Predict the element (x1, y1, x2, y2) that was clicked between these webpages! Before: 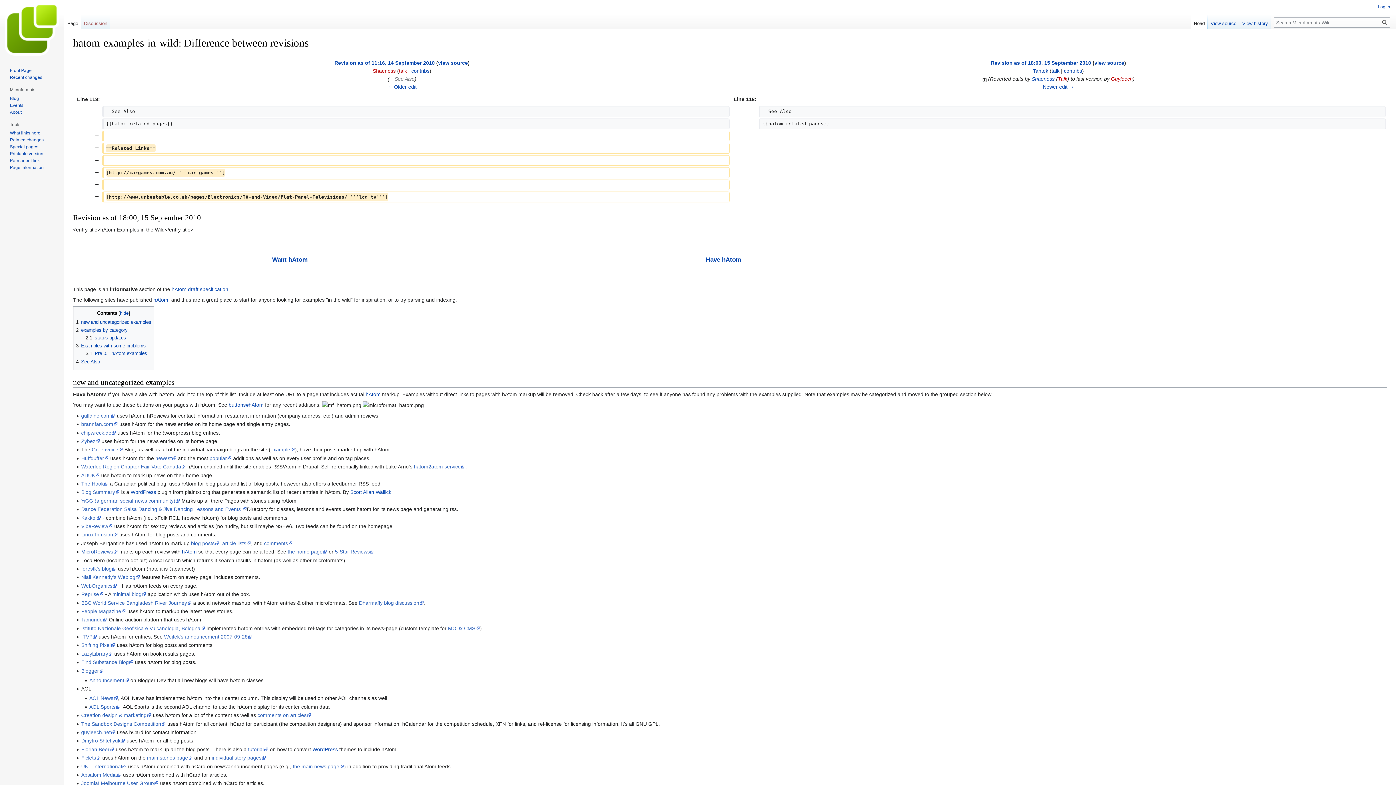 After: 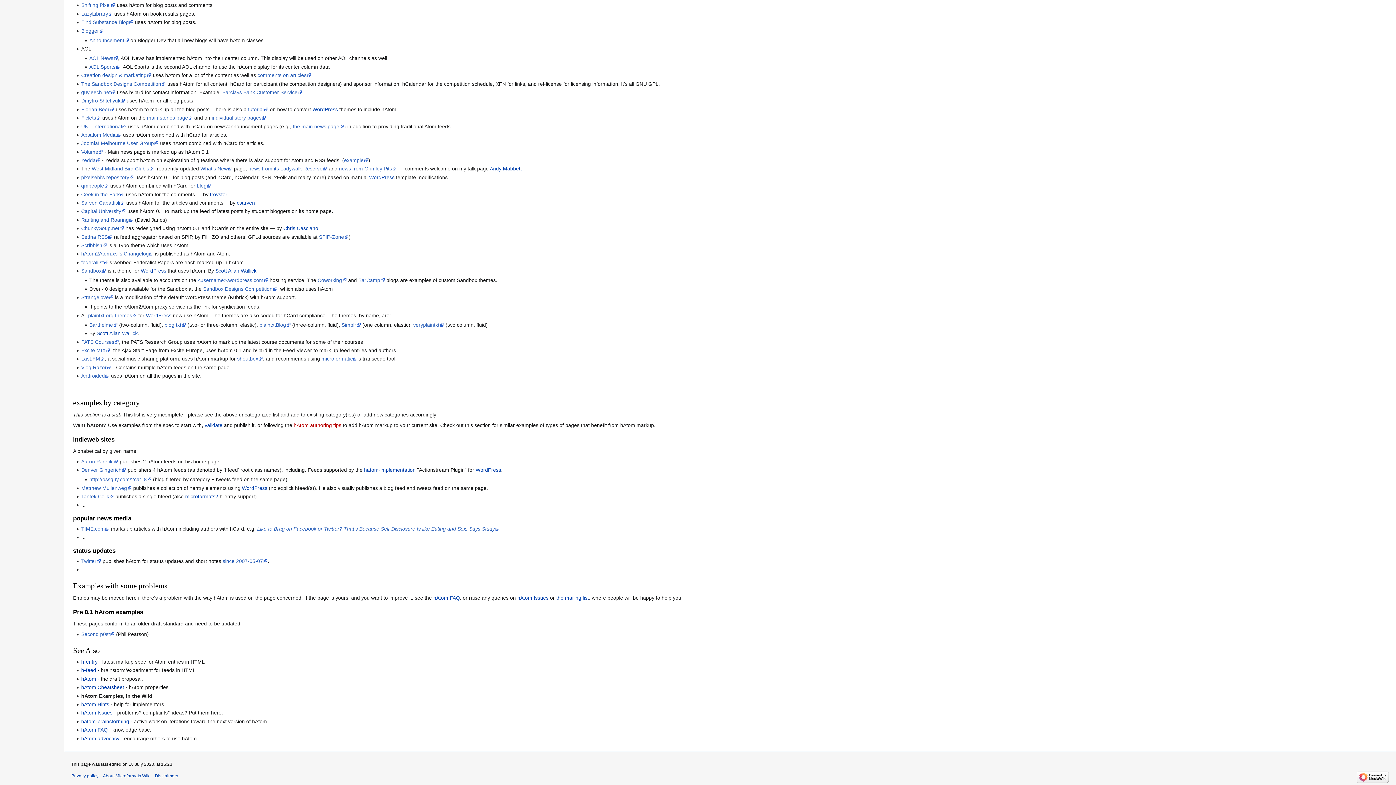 Action: bbox: (272, 256, 307, 263) label: Want hAtom